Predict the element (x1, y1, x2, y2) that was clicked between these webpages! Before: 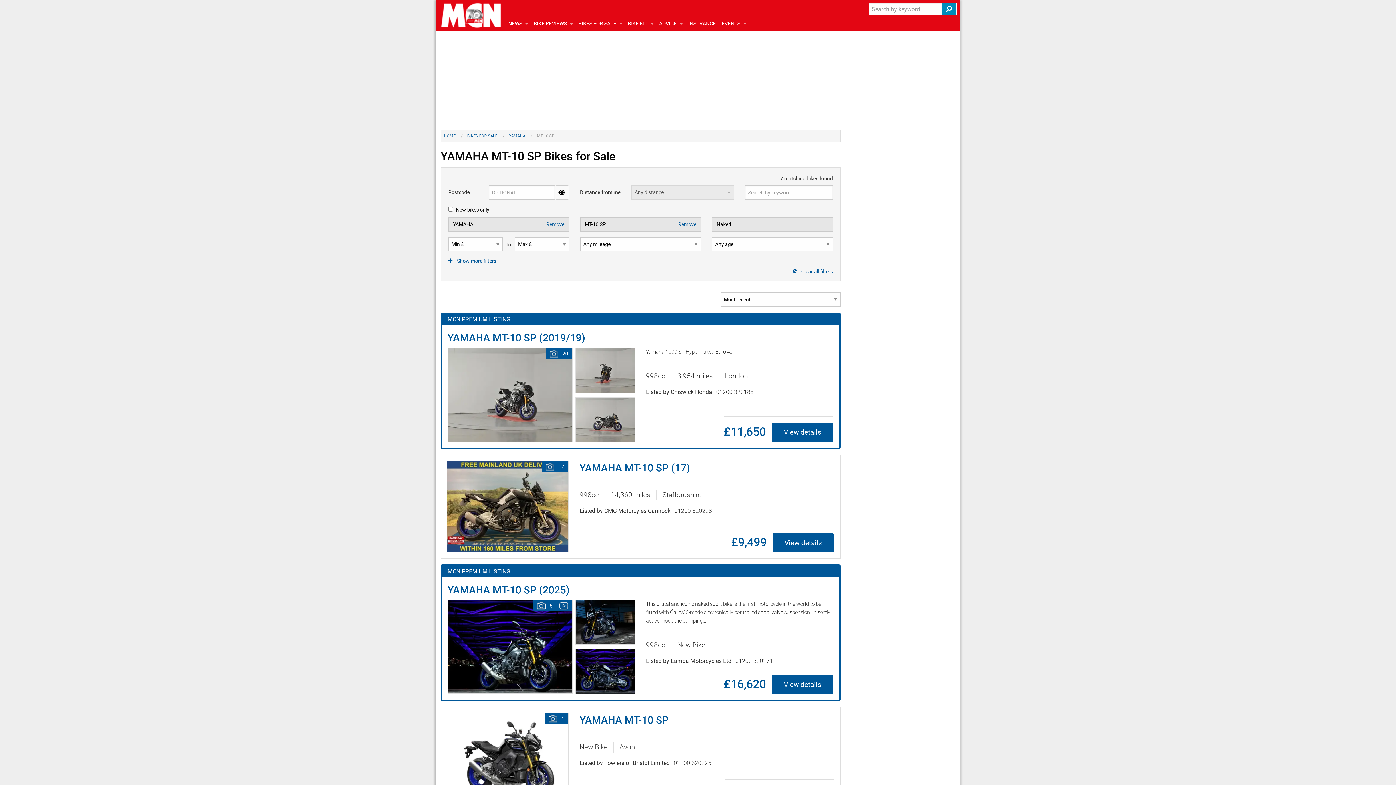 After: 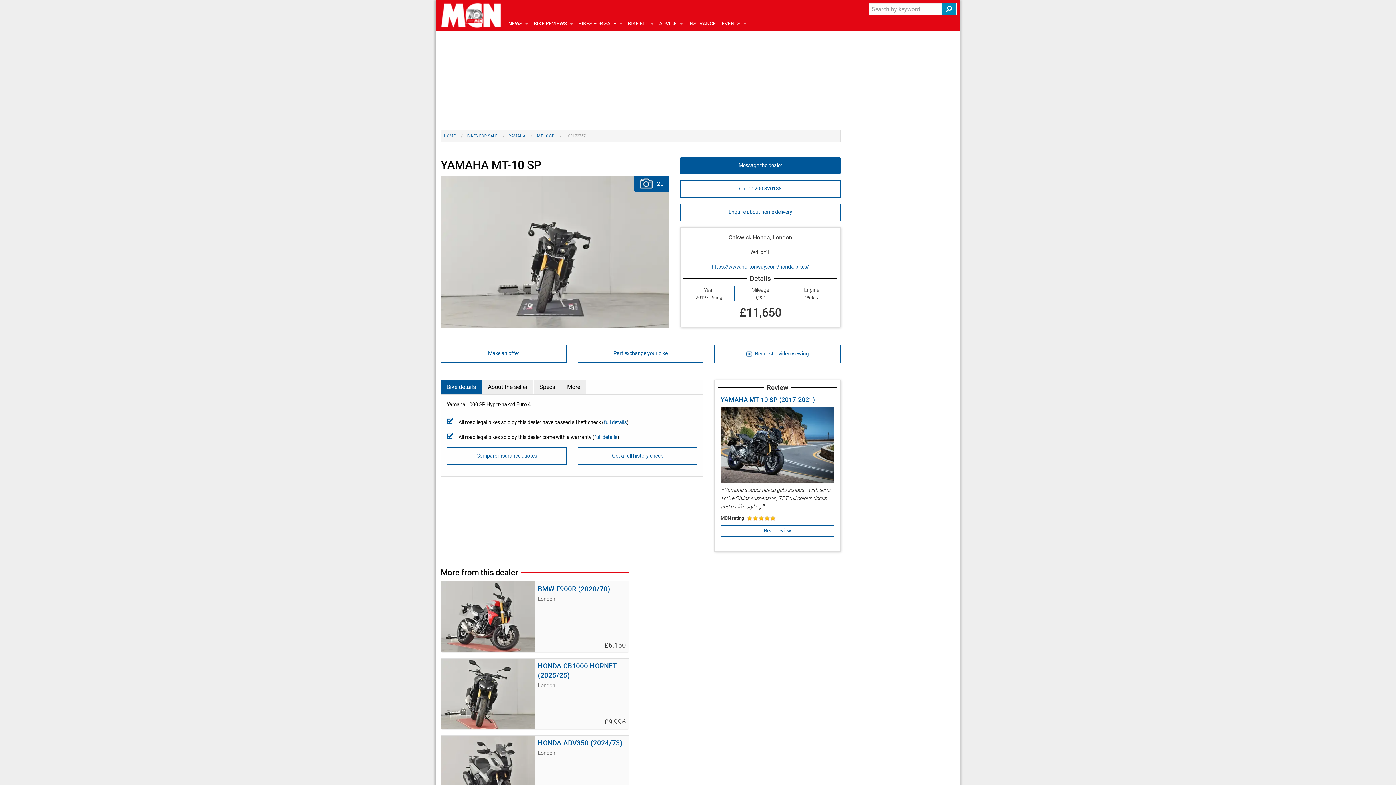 Action: bbox: (575, 348, 635, 395)